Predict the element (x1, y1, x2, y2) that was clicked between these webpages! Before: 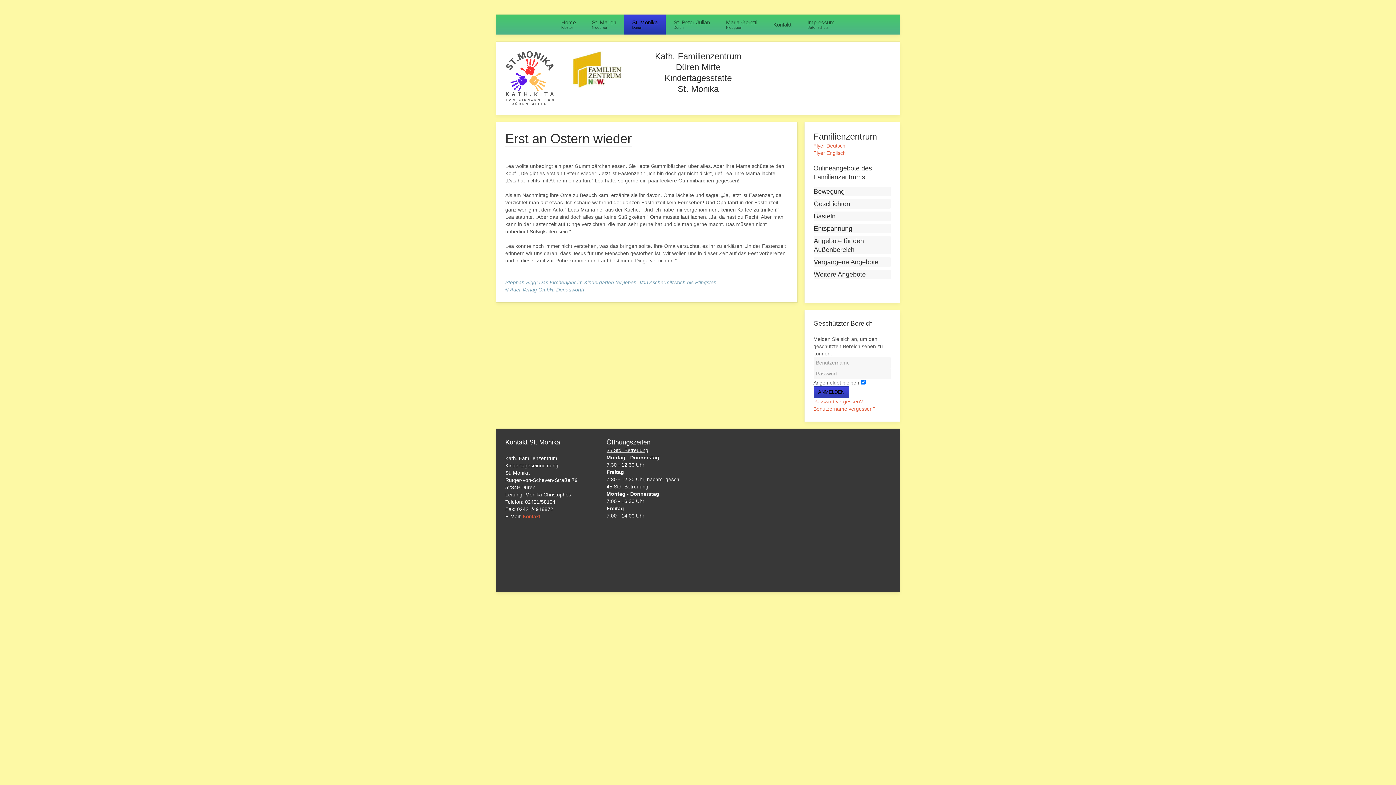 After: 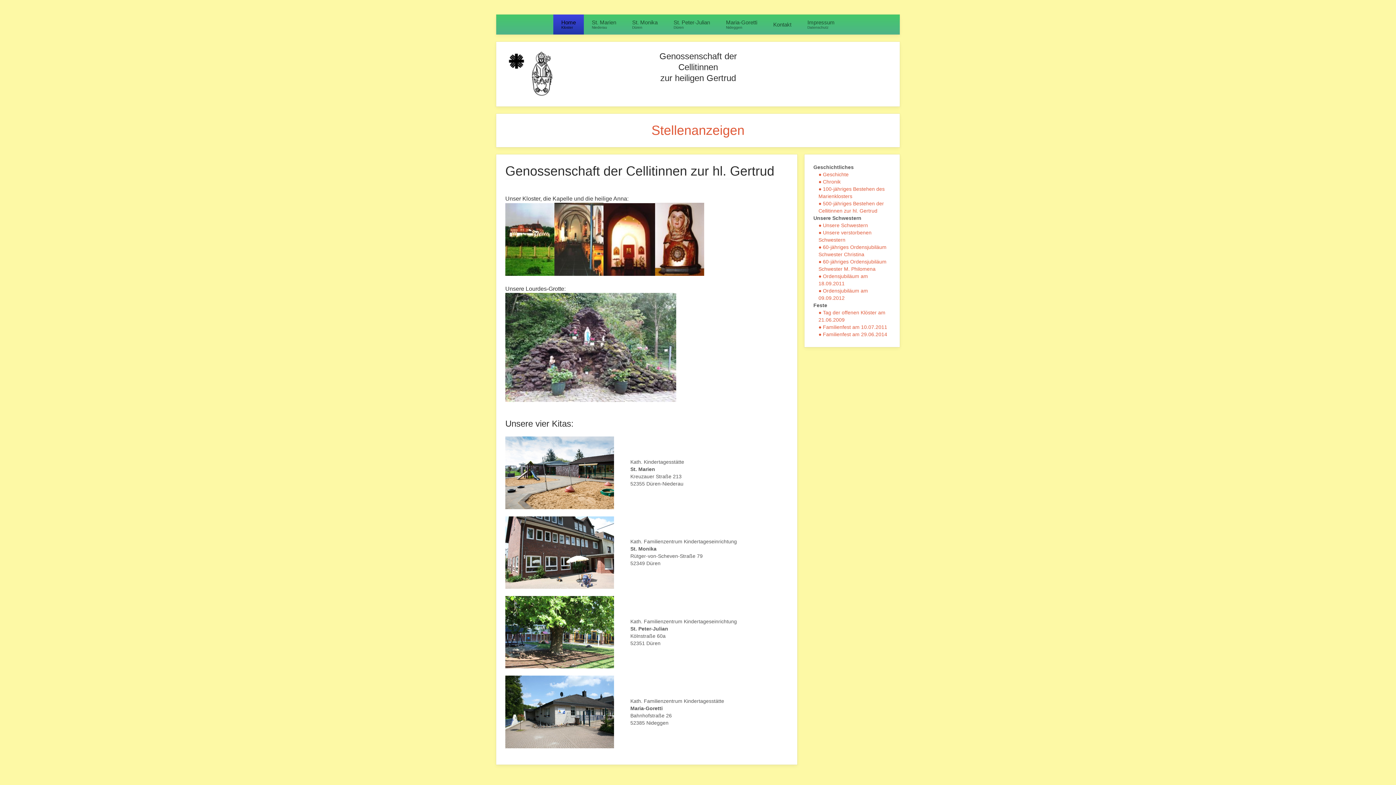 Action: bbox: (553, 14, 584, 34) label: Home
Kloster